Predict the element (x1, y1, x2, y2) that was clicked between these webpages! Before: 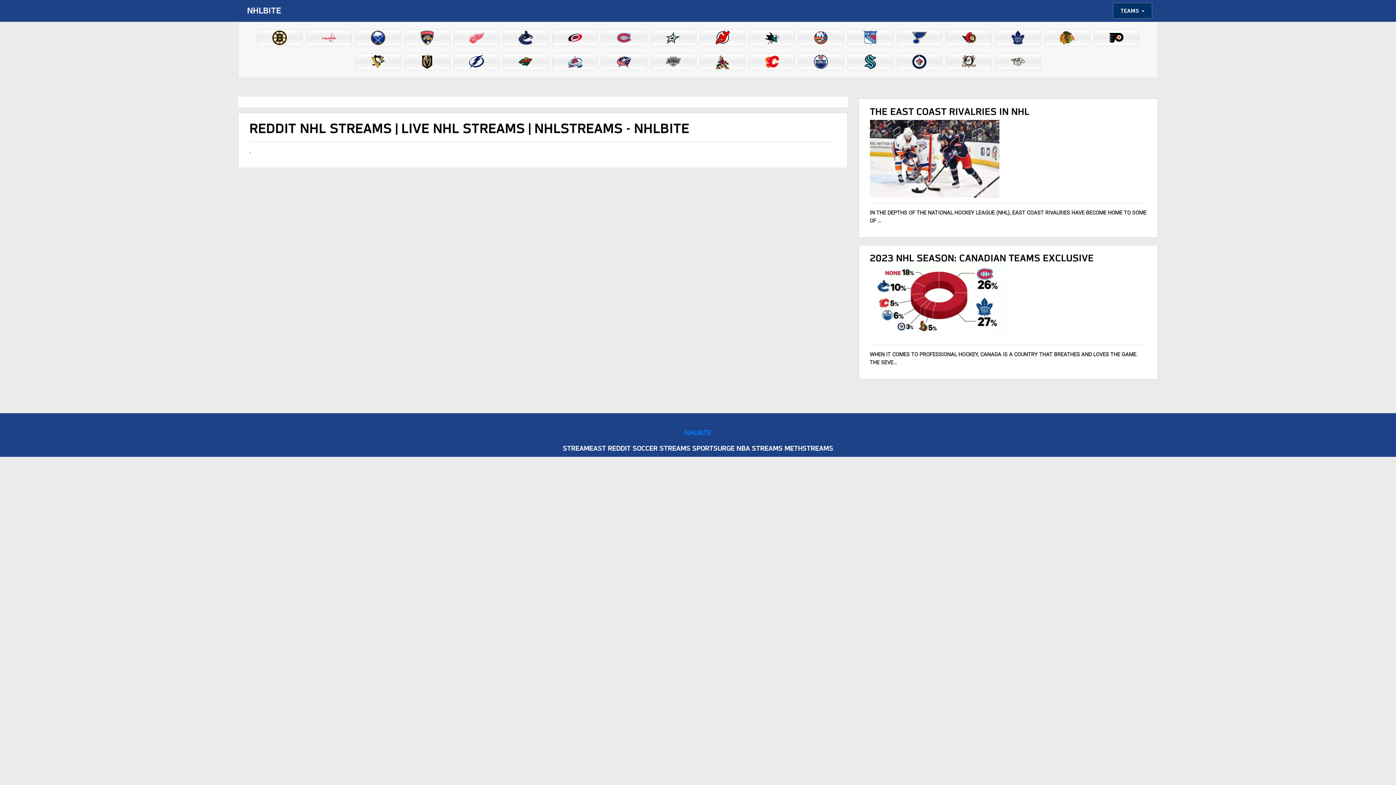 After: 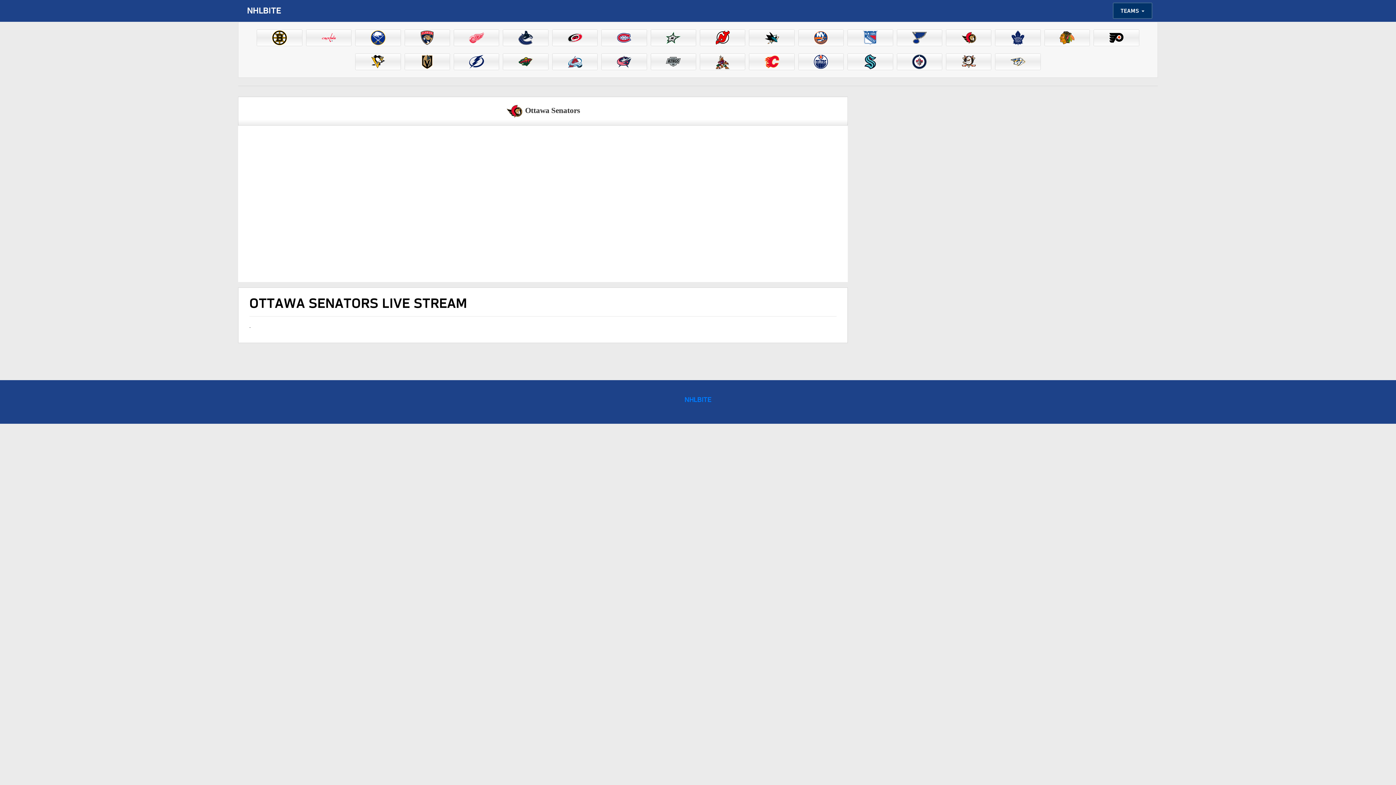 Action: bbox: (960, 34, 976, 40)